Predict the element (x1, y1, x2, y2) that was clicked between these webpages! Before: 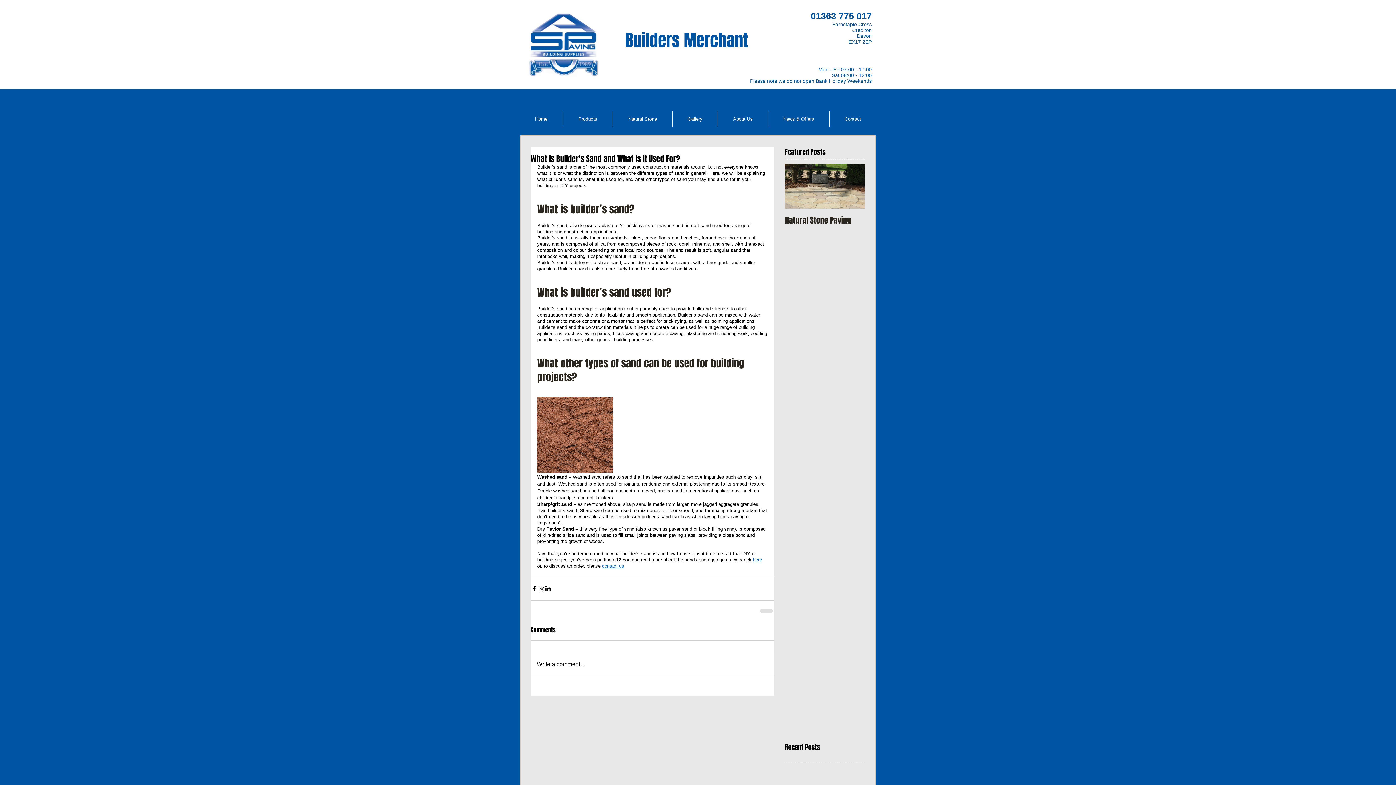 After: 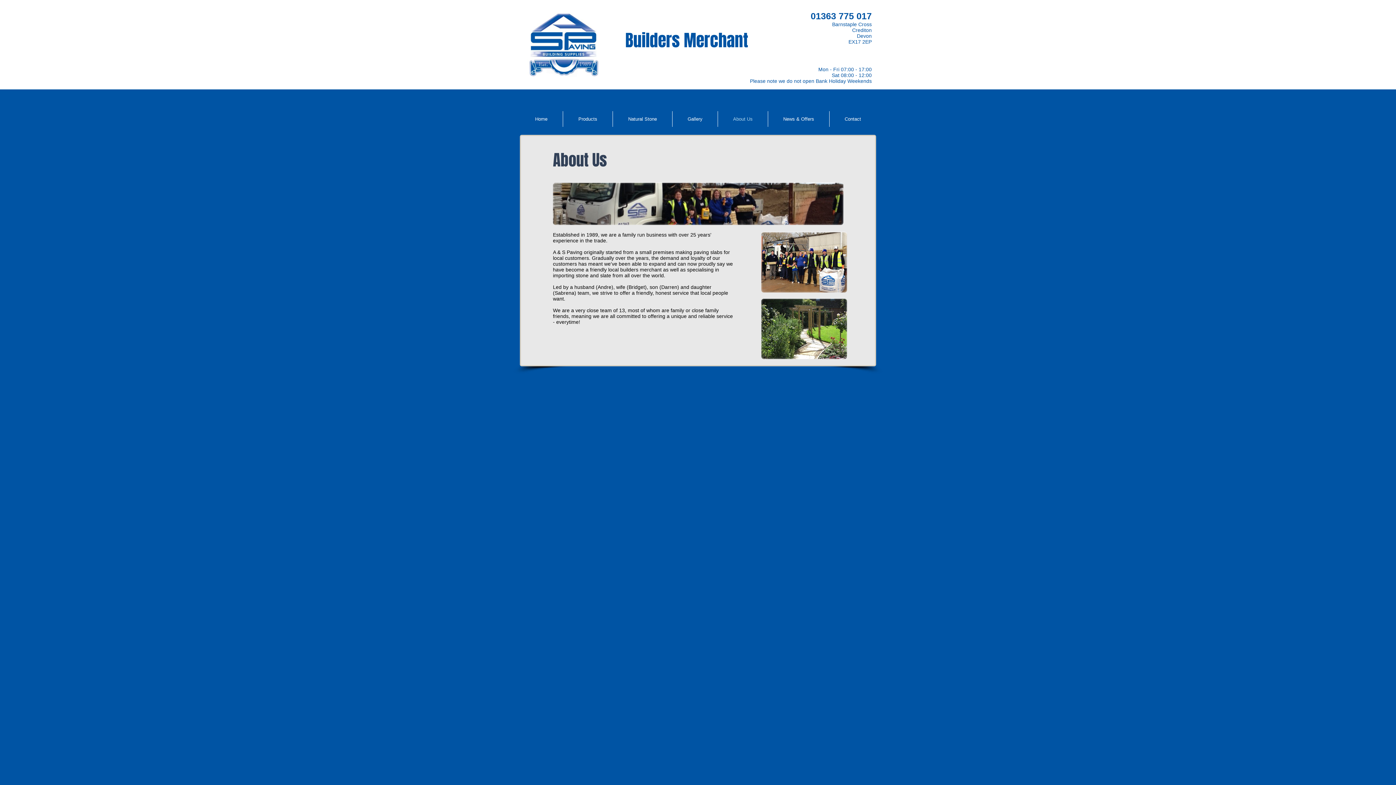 Action: bbox: (718, 111, 768, 126) label: About Us